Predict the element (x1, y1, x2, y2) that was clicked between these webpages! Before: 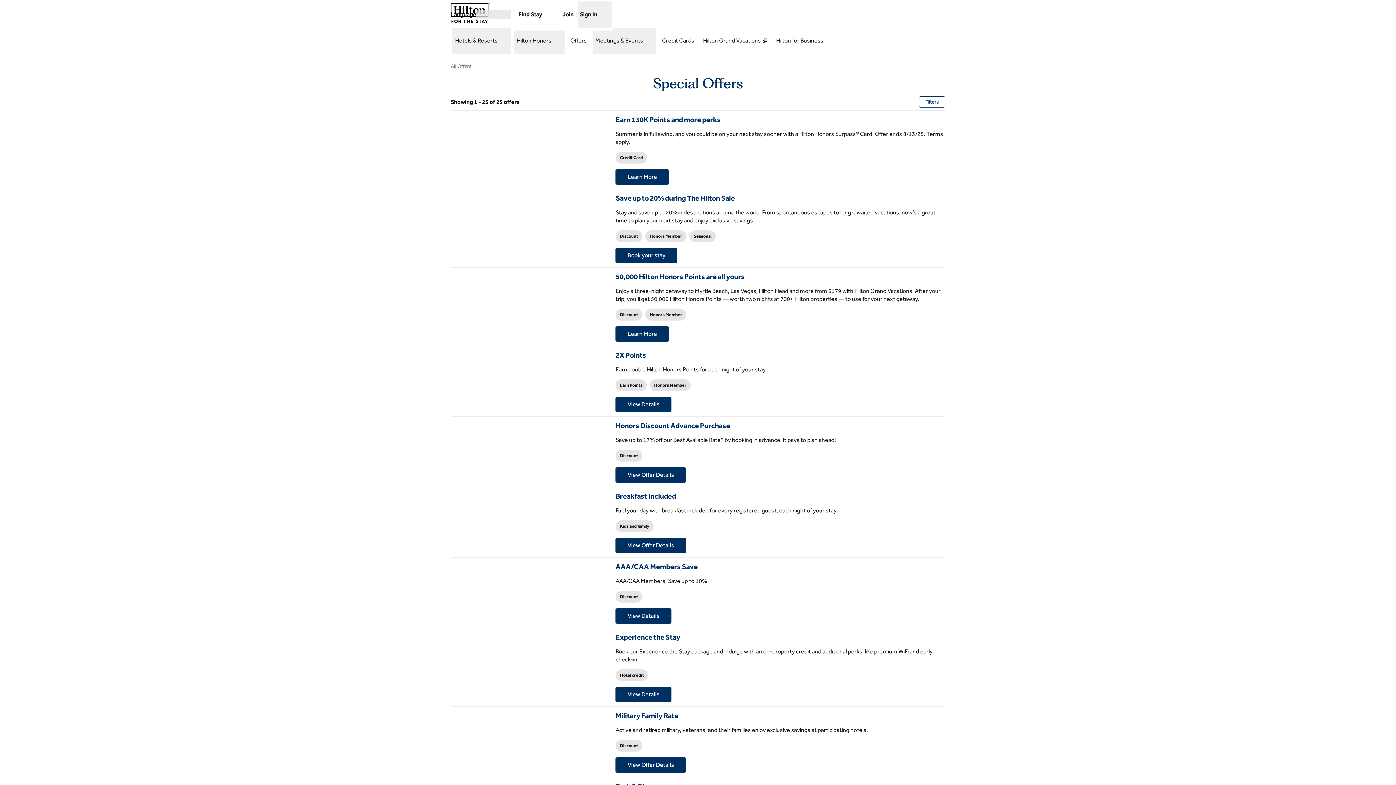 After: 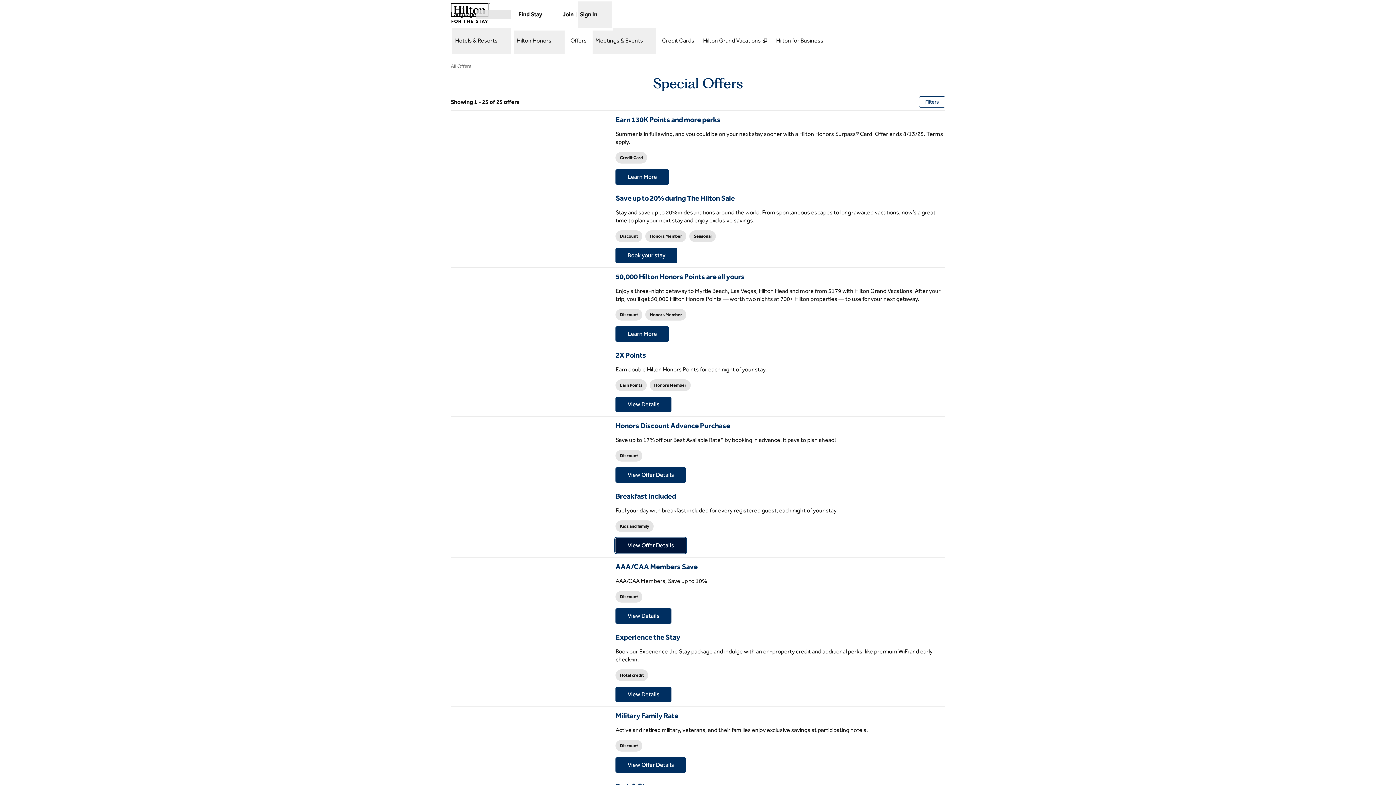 Action: bbox: (615, 538, 686, 553) label: View Offer Details
, Opens new tab